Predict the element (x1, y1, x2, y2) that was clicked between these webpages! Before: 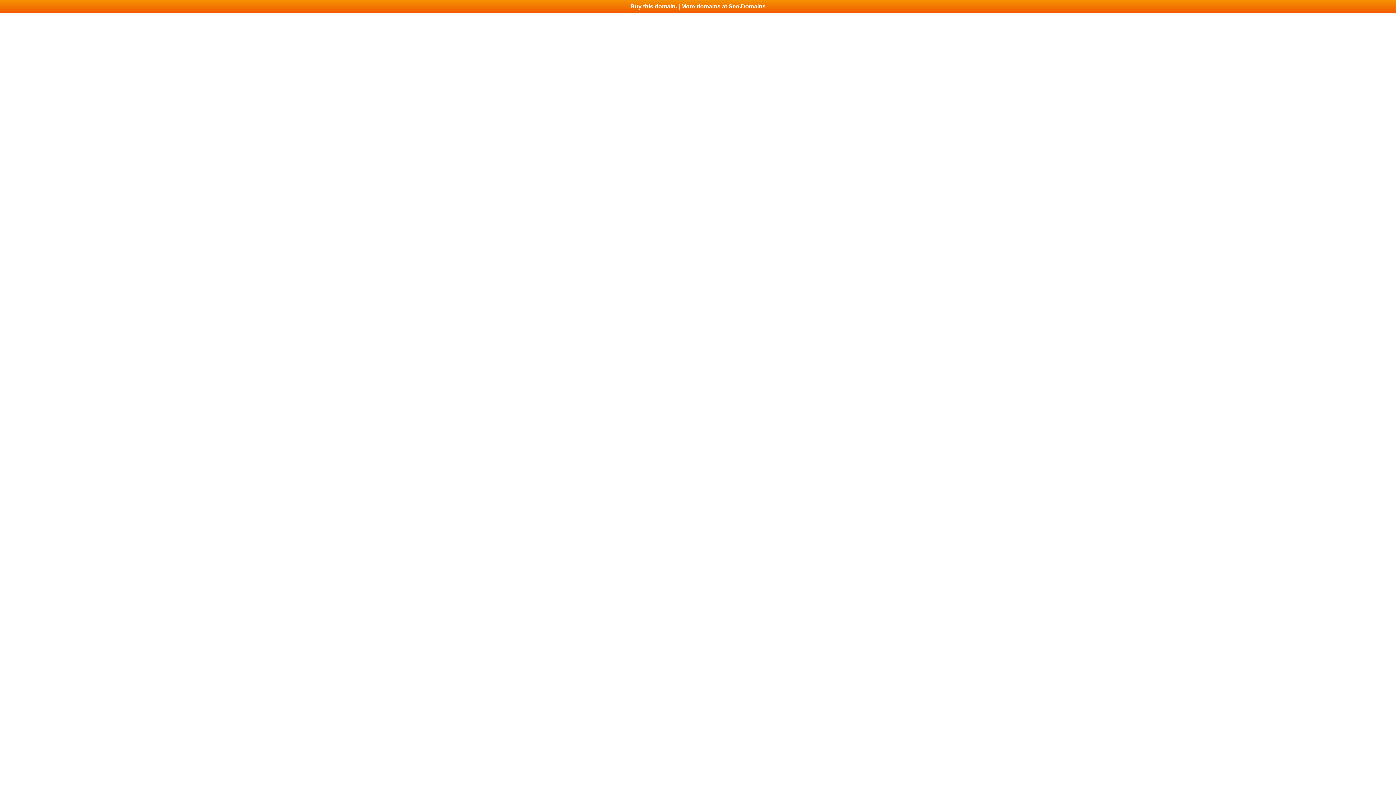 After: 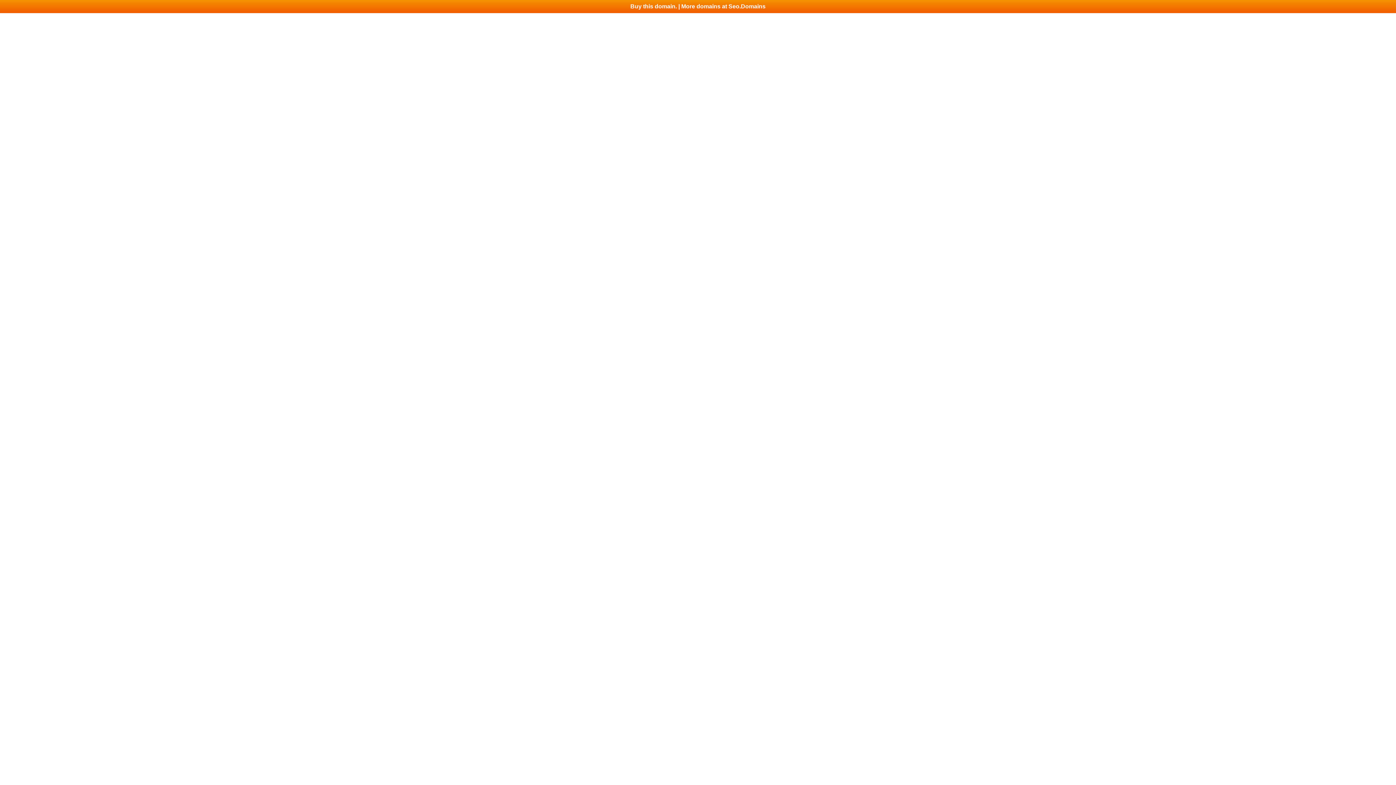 Action: label: Buy this domain. | More domains at Seo.Domains bbox: (0, 0, 1396, 13)